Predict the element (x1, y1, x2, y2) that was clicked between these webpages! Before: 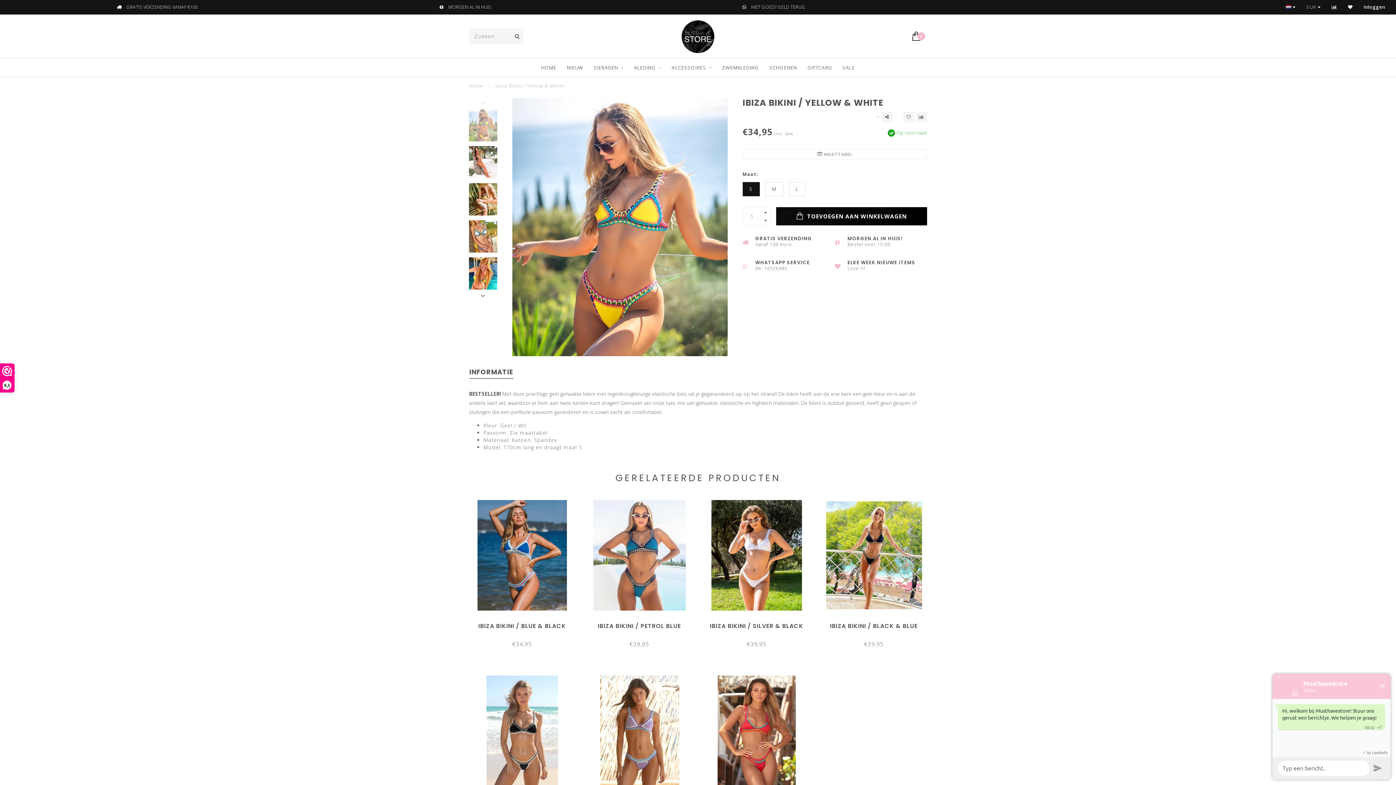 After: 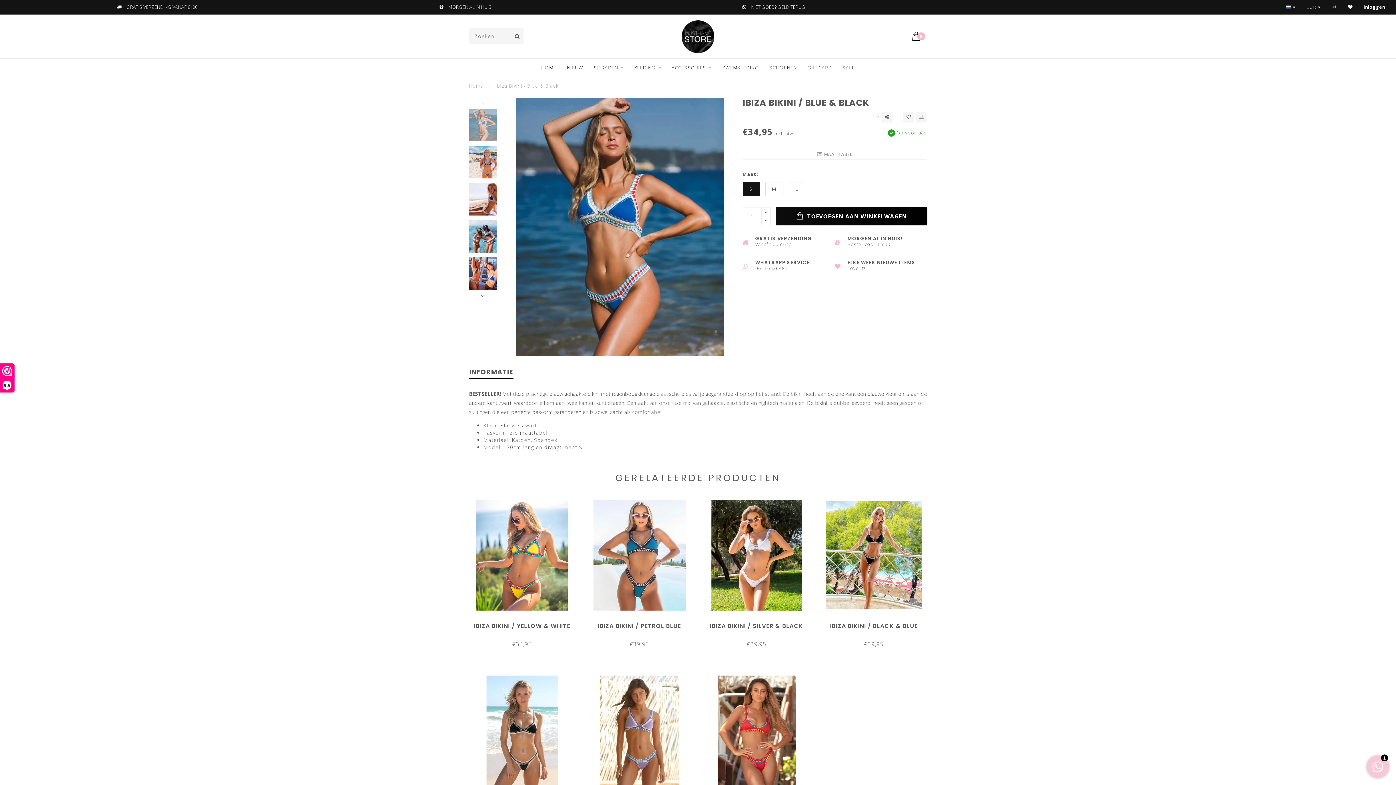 Action: bbox: (469, 494, 575, 616)